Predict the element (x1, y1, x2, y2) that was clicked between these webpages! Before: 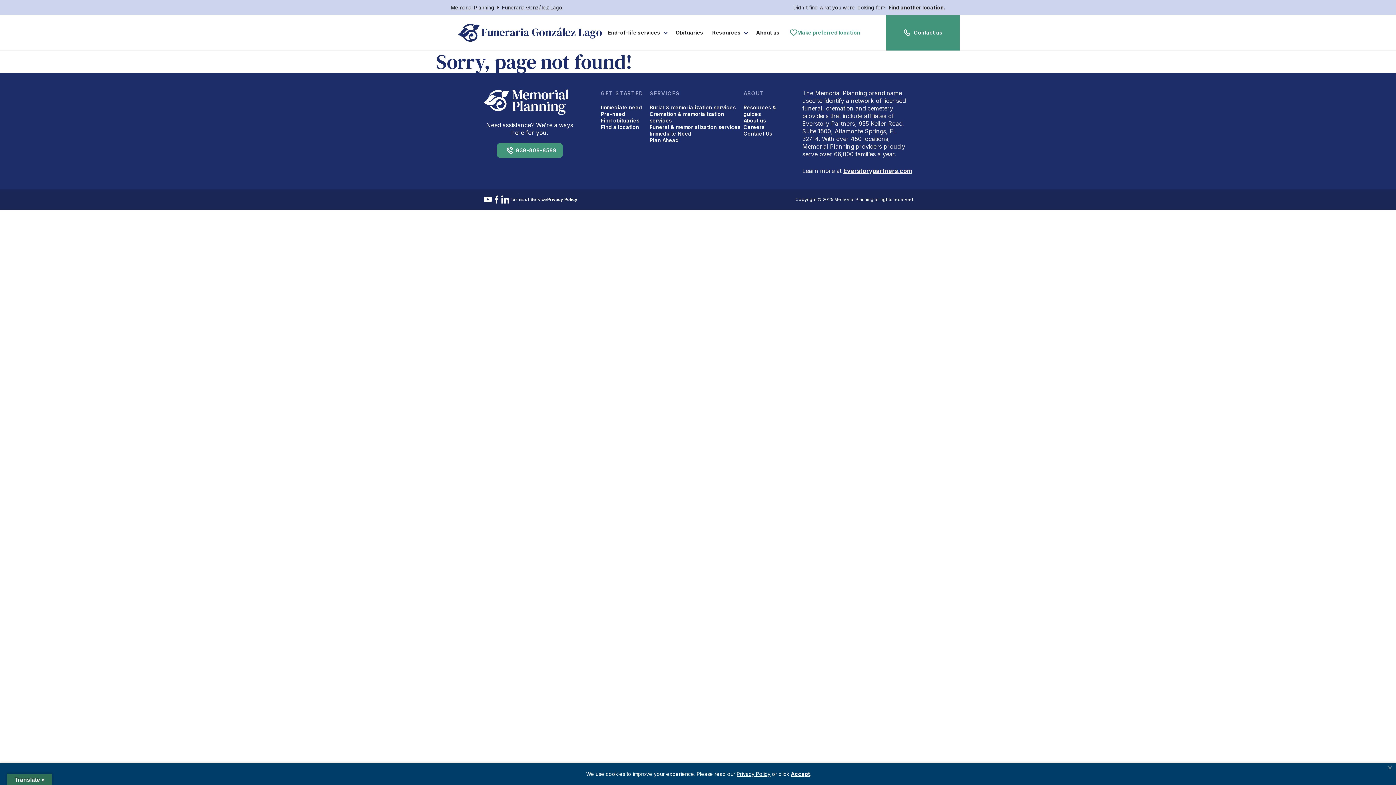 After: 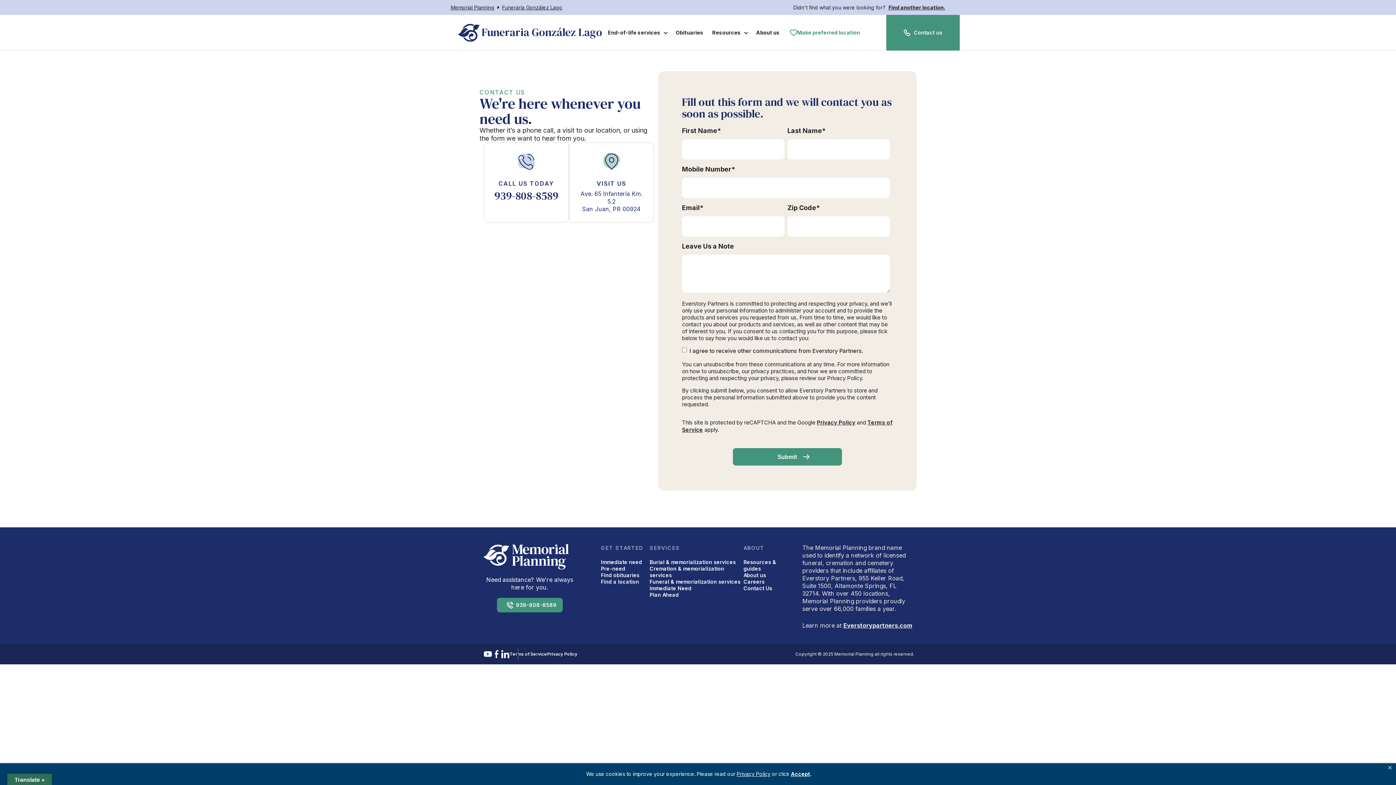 Action: bbox: (886, 14, 960, 50) label: Contact us